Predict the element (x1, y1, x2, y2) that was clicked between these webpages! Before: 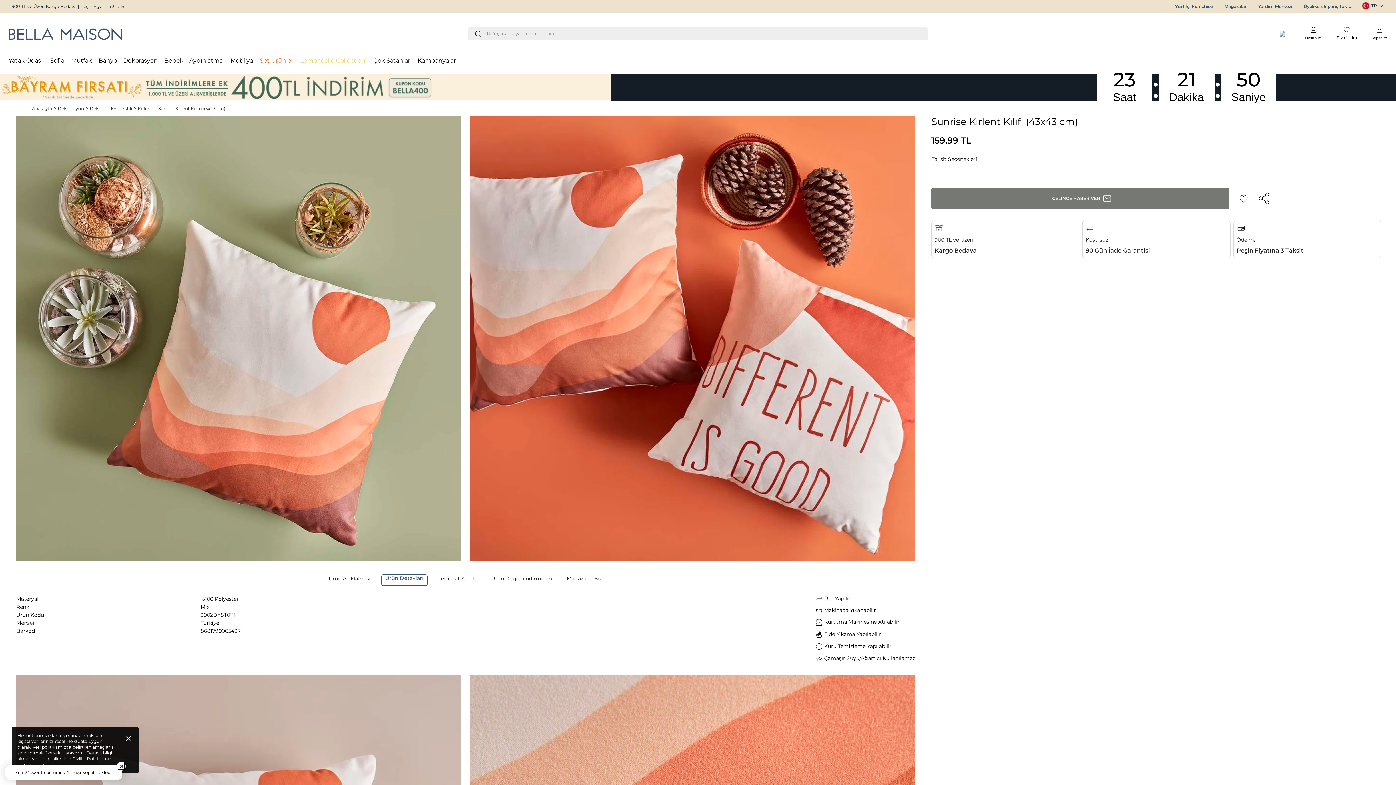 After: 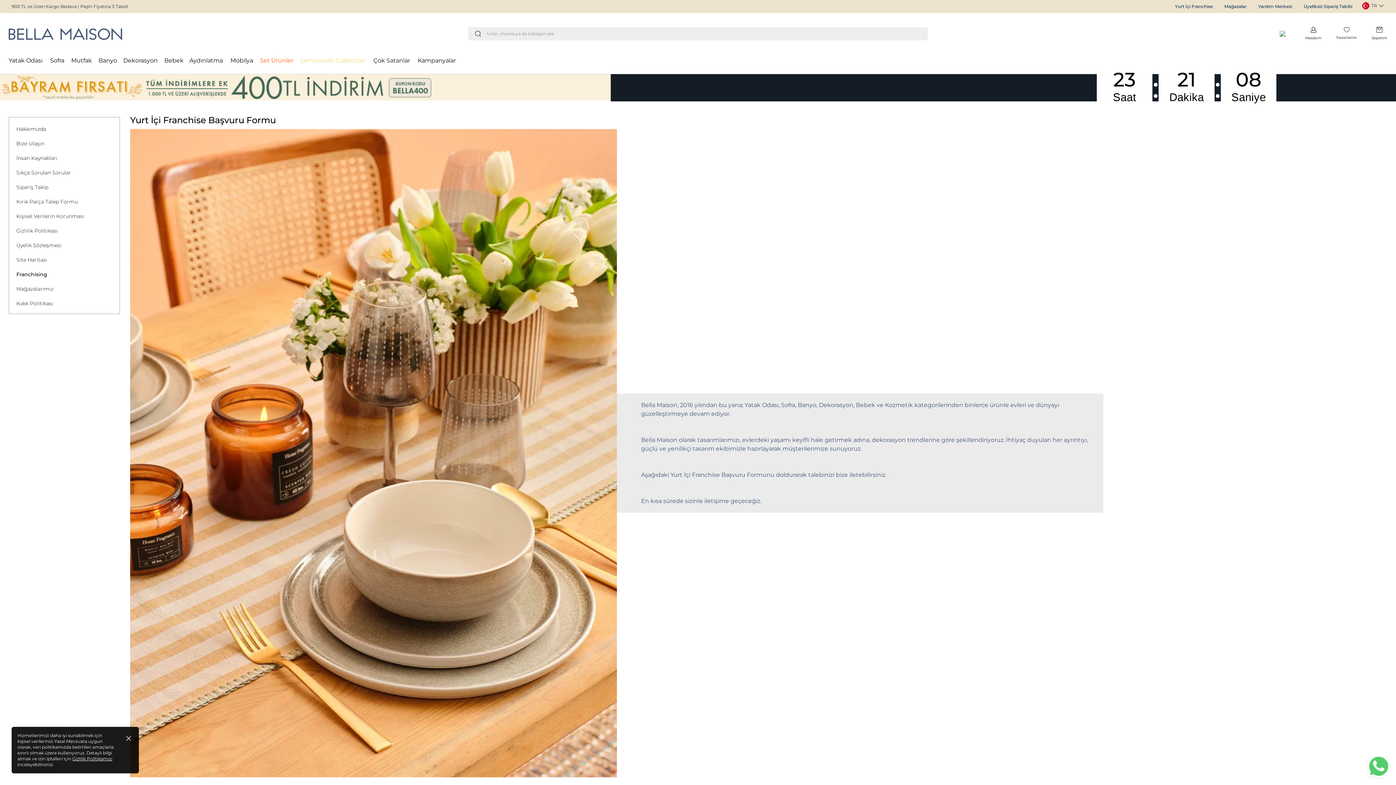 Action: bbox: (1175, 0, 1213, 13) label: Yurt İçi Franchise